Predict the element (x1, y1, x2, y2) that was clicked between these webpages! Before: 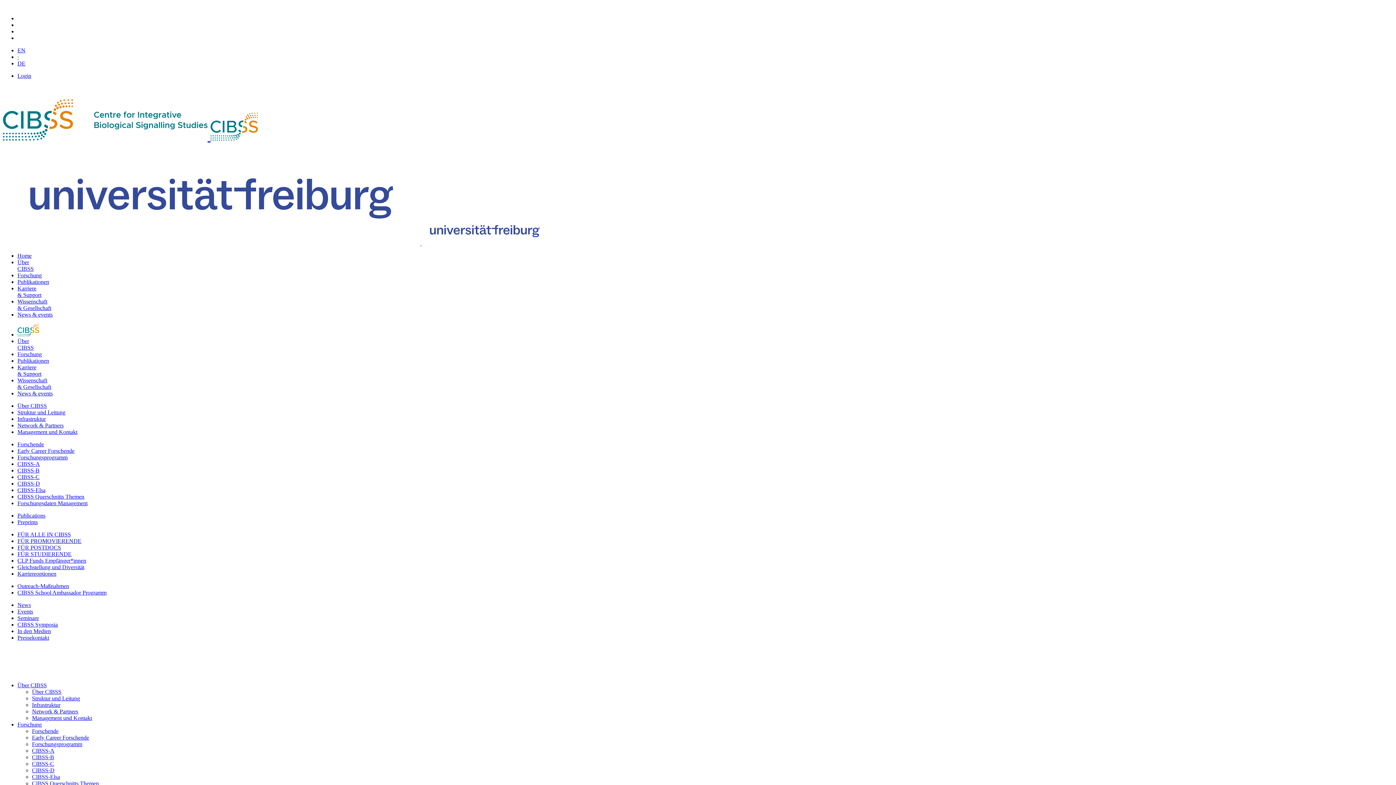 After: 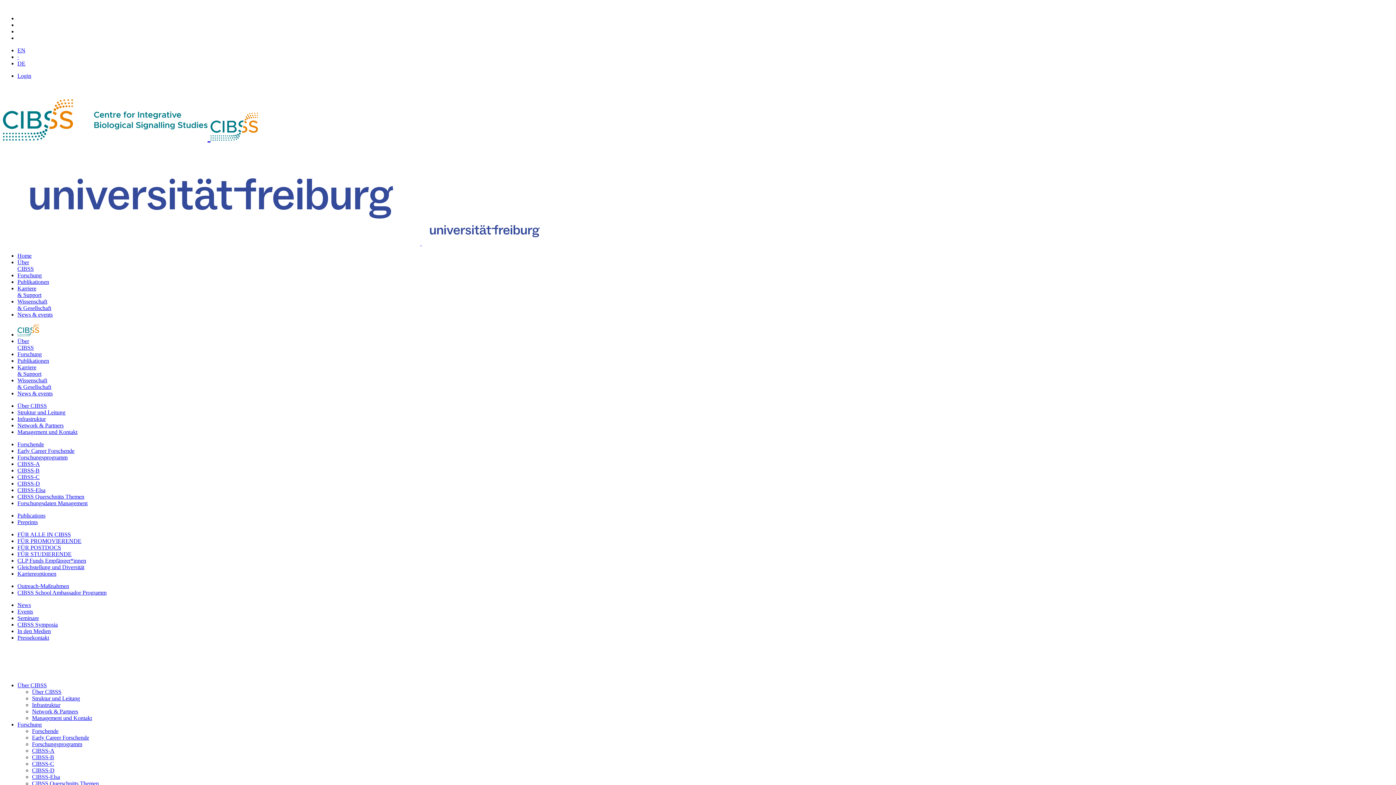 Action: label: Seminare bbox: (17, 615, 38, 621)